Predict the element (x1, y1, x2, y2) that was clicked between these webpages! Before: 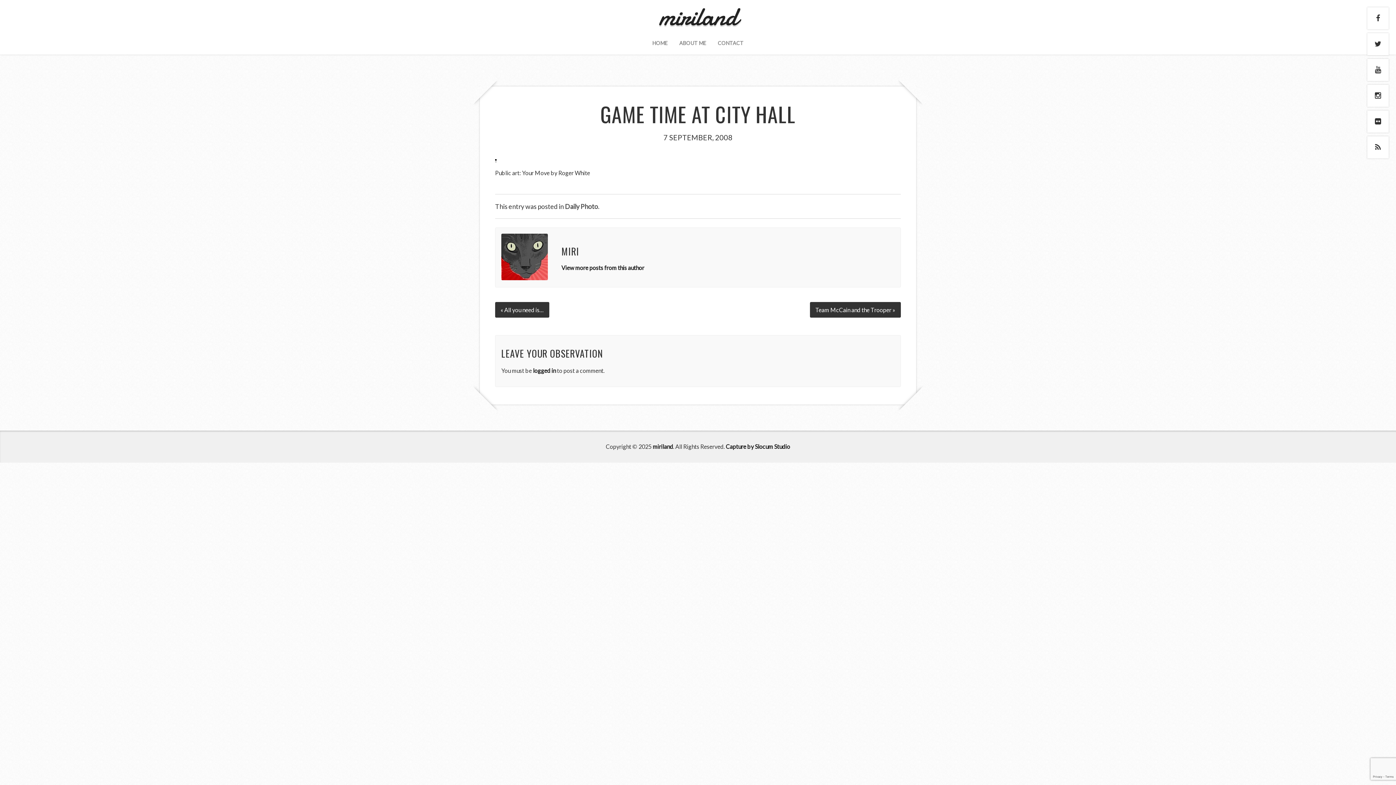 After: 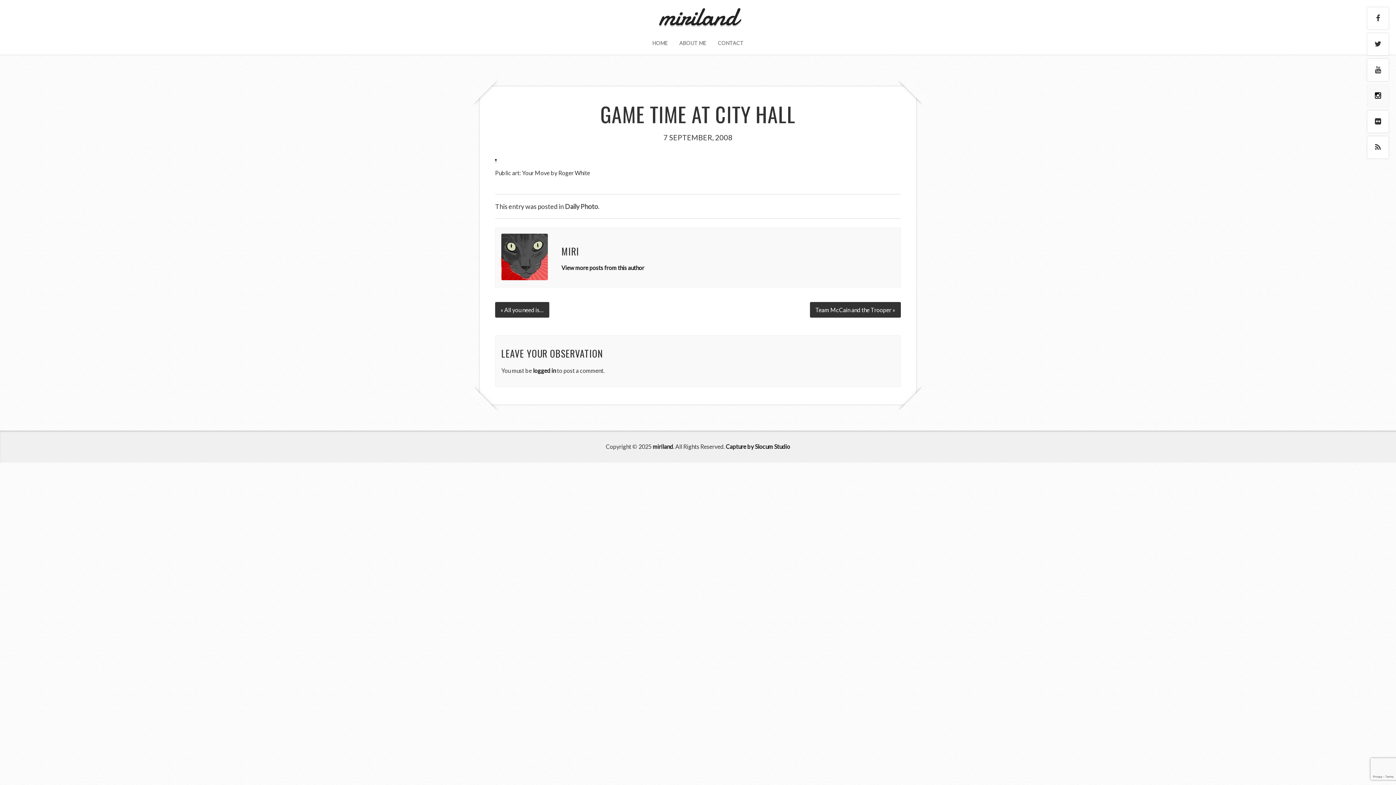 Action: bbox: (1367, 84, 1389, 106)